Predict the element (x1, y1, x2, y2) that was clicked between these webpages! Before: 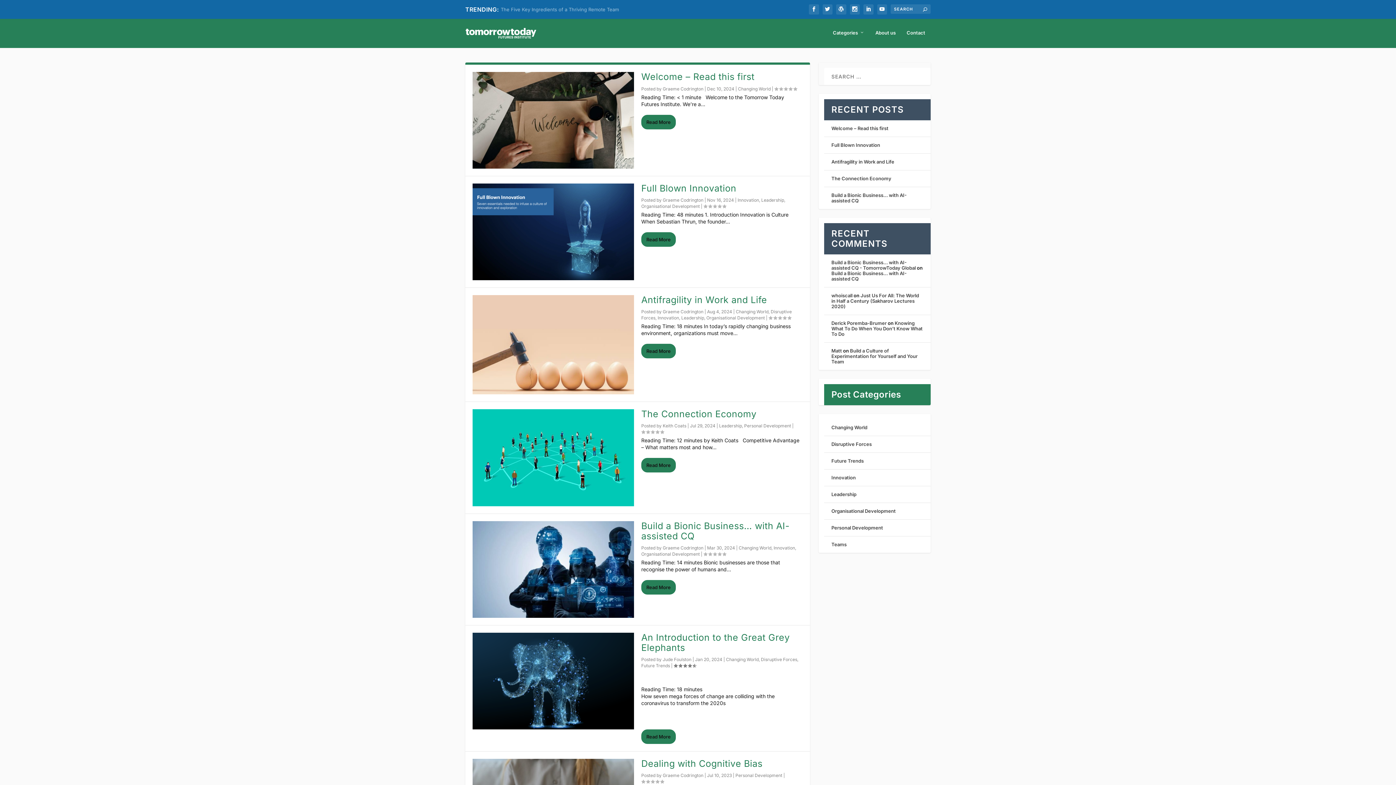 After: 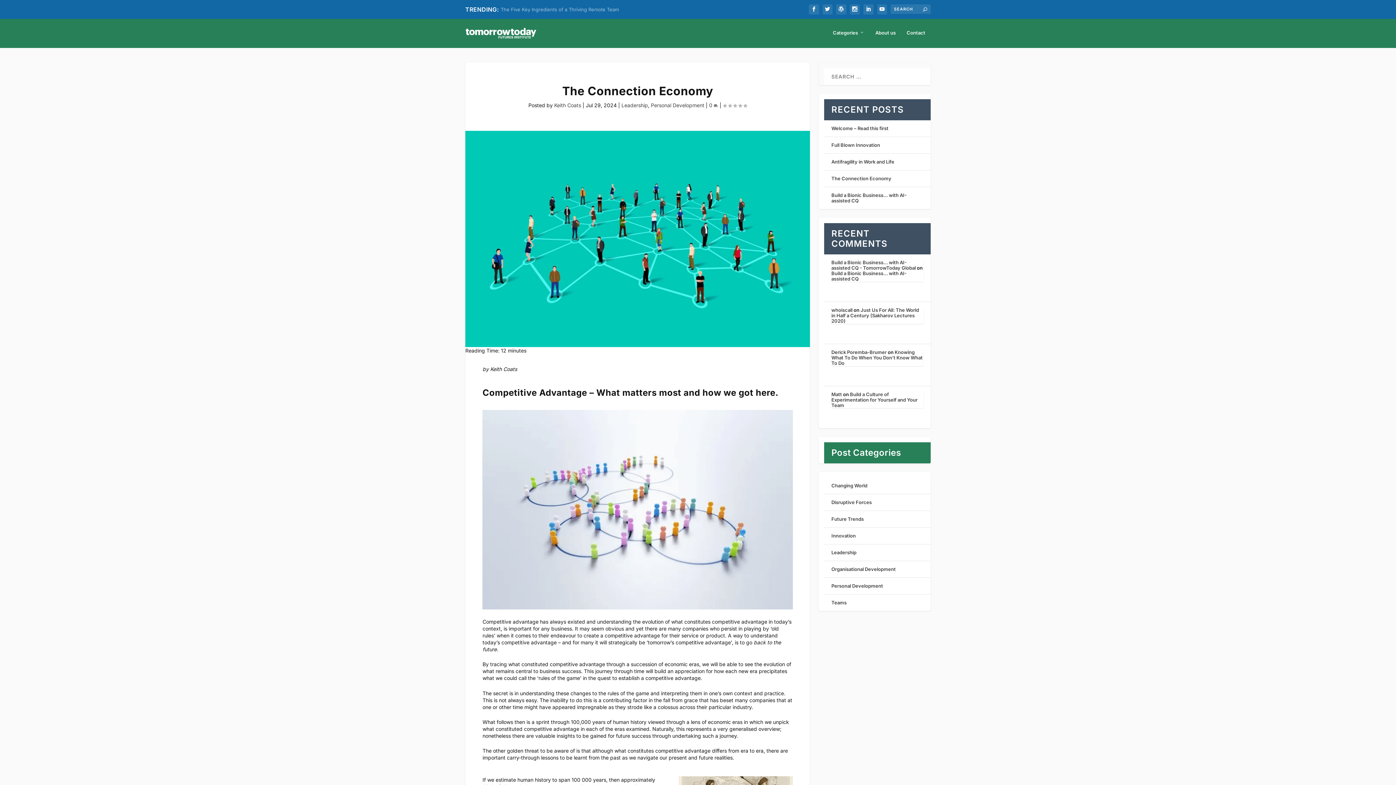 Action: bbox: (472, 409, 634, 506)